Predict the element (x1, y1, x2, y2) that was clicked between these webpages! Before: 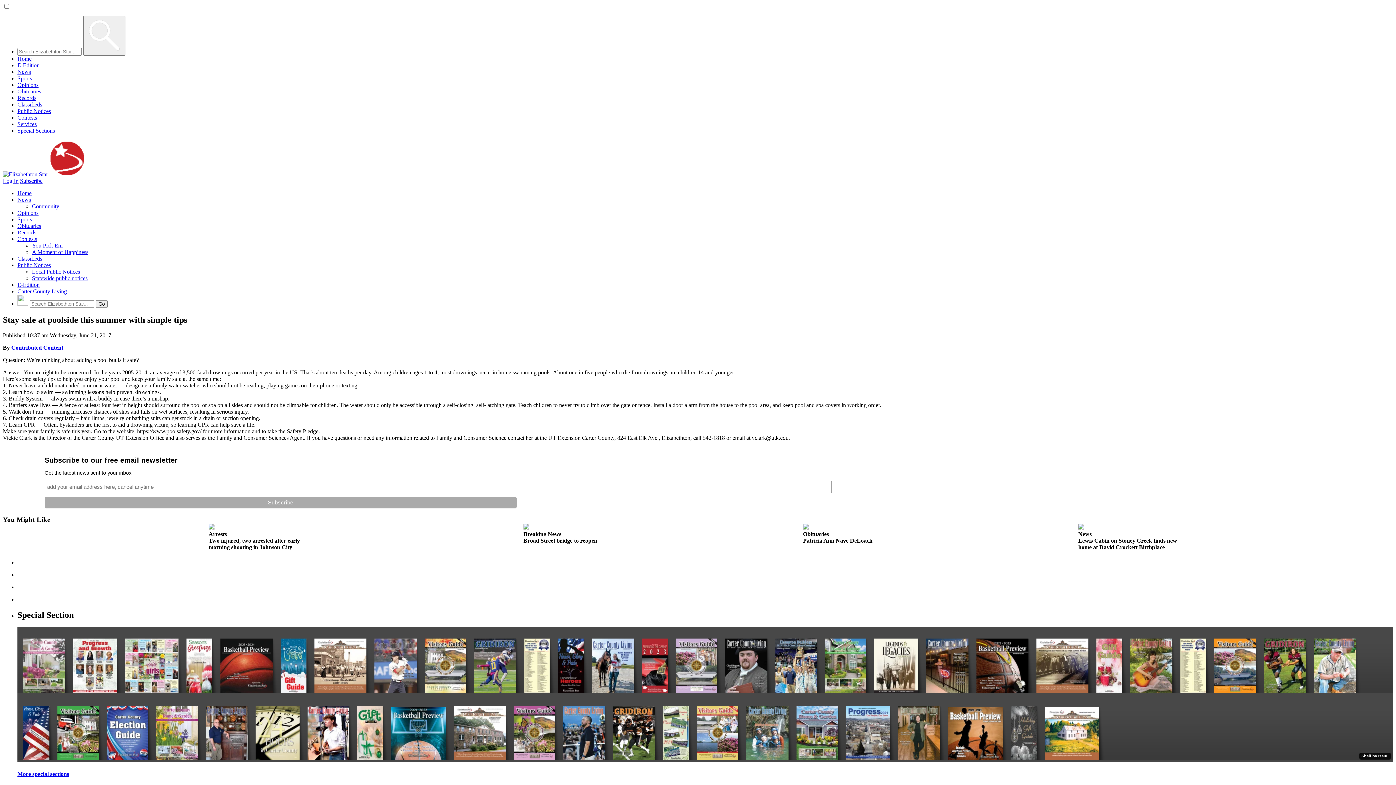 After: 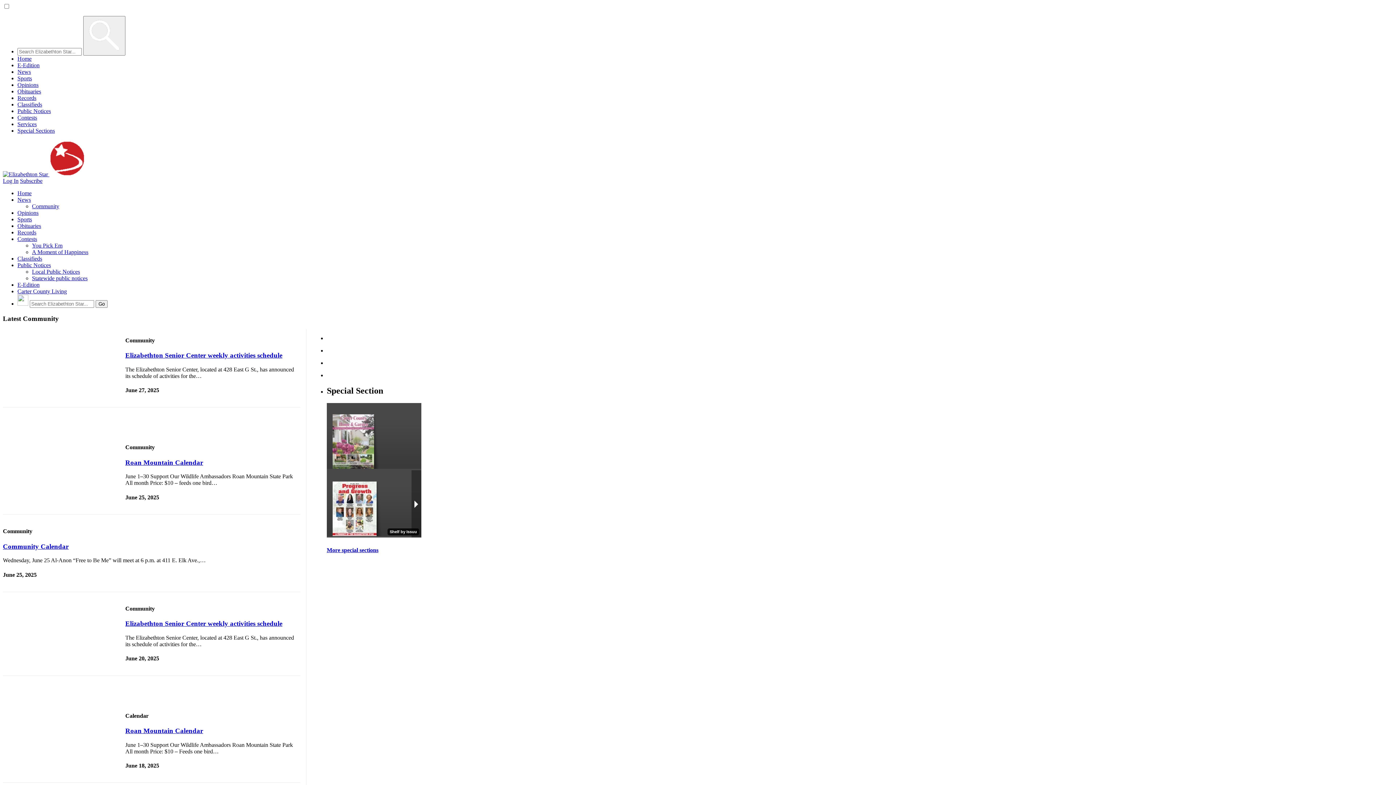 Action: label: Community bbox: (32, 203, 59, 209)